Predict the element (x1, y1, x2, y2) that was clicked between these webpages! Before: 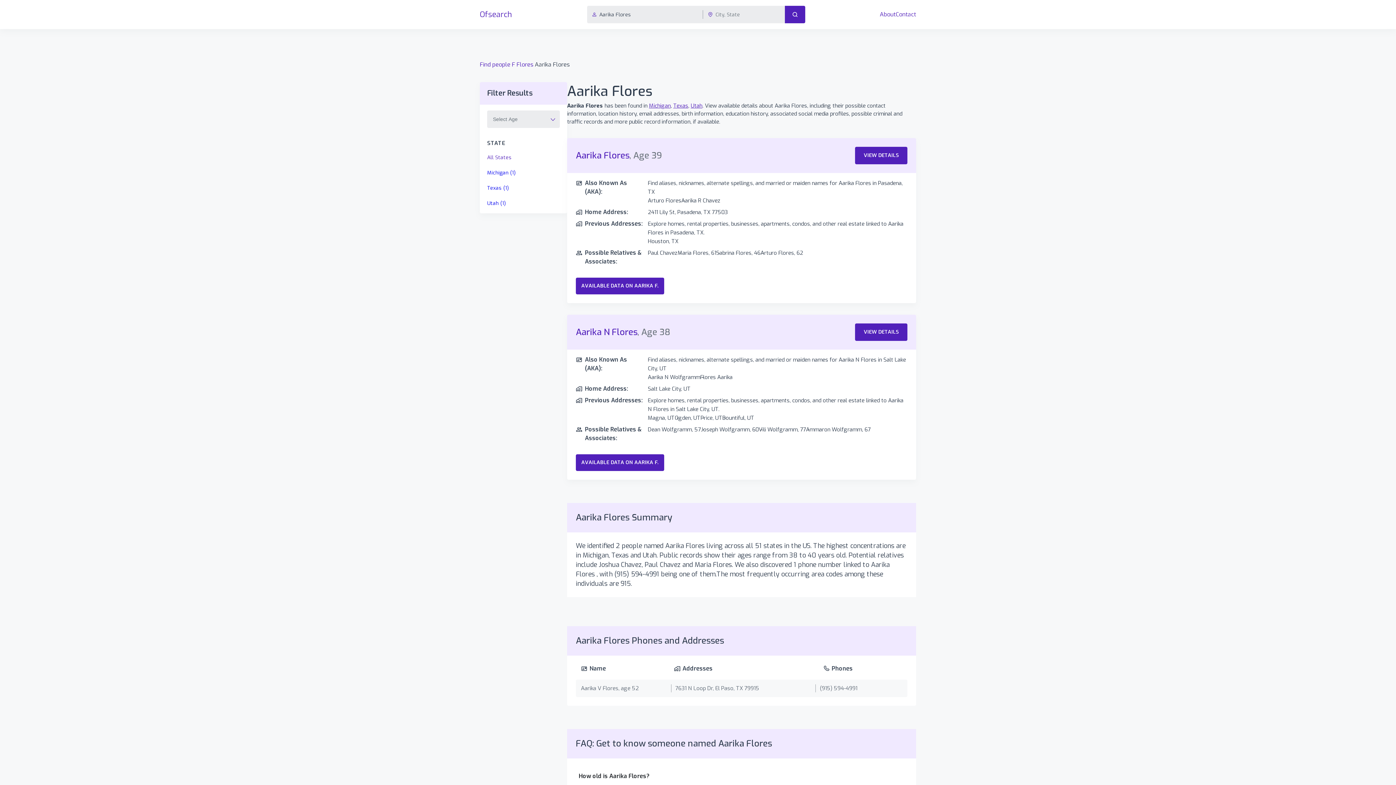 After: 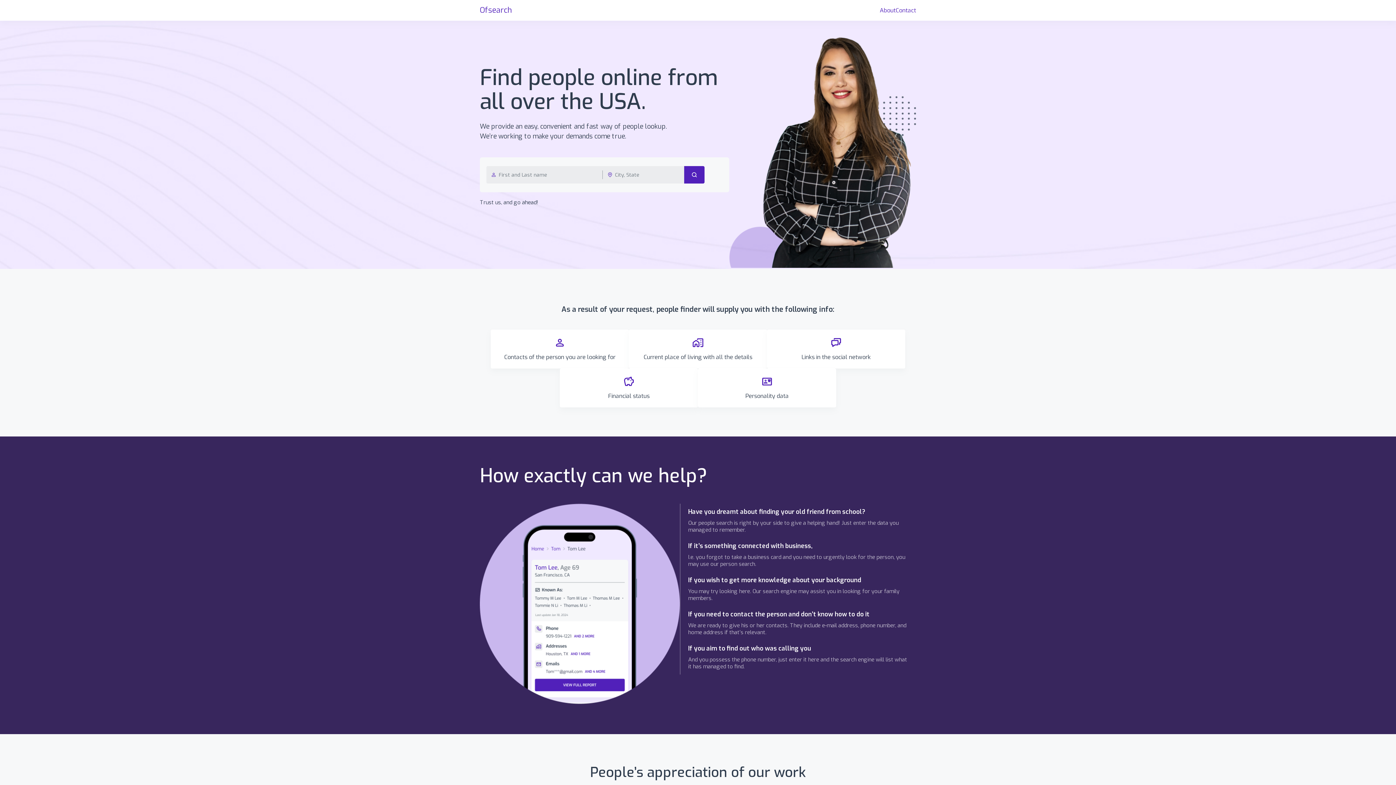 Action: bbox: (480, 10, 512, 19) label: Ofsearch